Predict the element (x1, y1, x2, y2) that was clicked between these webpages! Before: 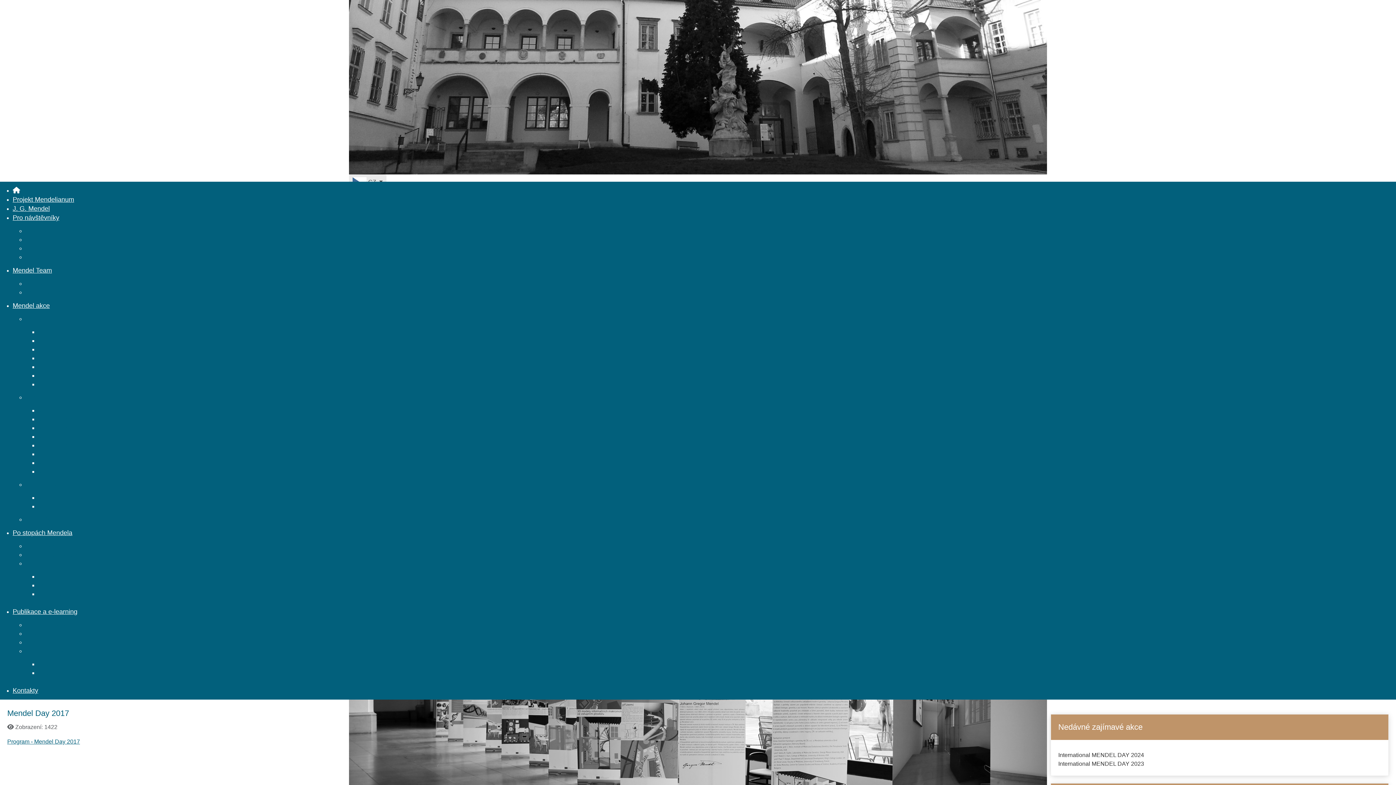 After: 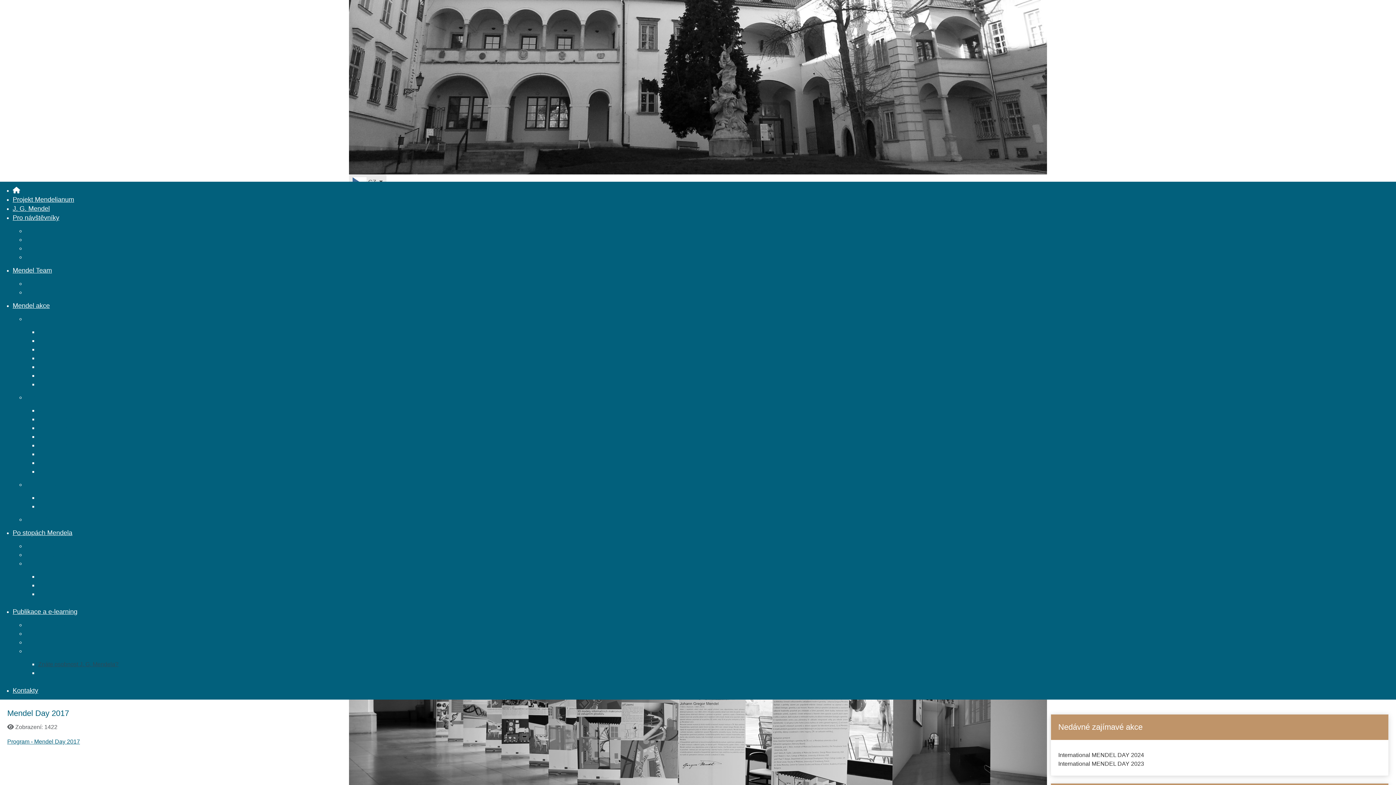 Action: label: Znáte osobnost J. G. Mendela? bbox: (38, 661, 118, 667)